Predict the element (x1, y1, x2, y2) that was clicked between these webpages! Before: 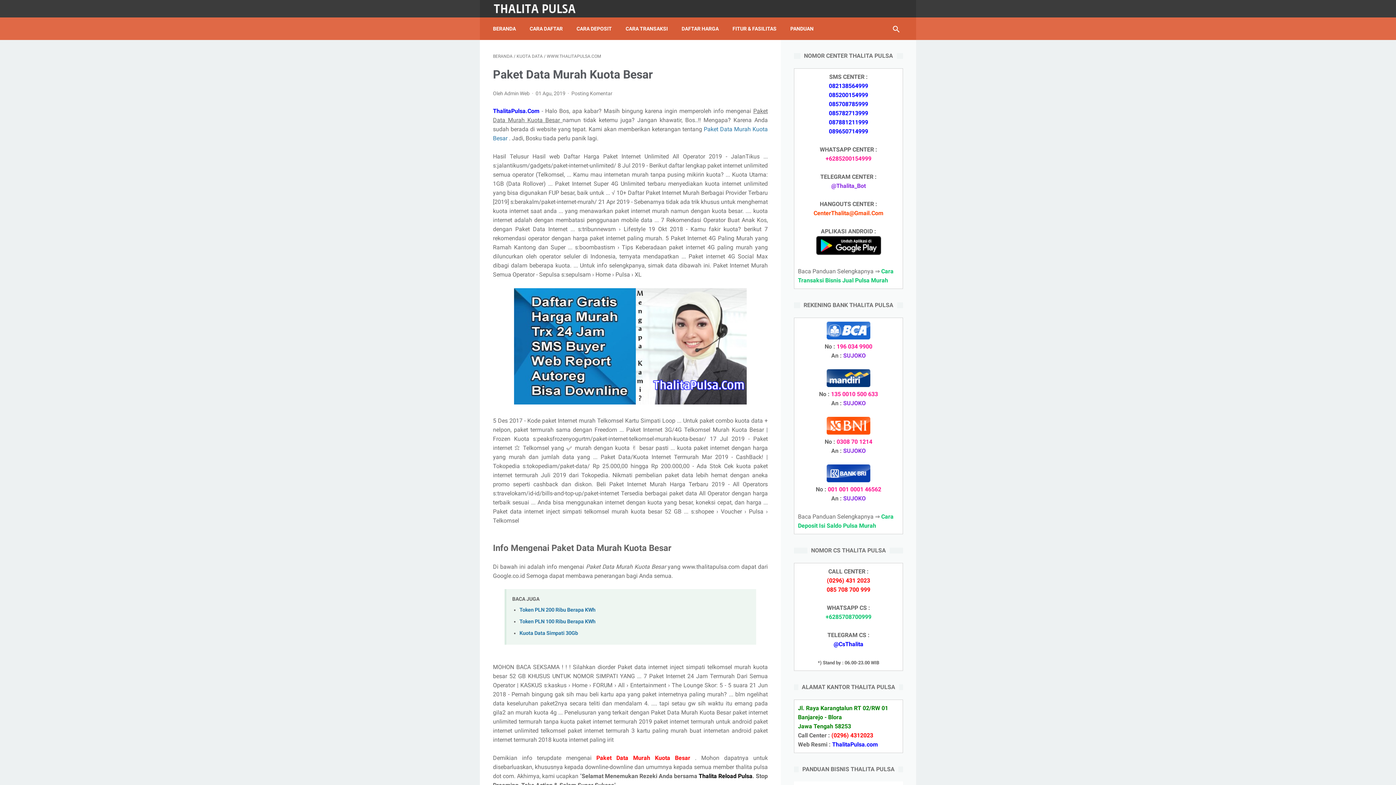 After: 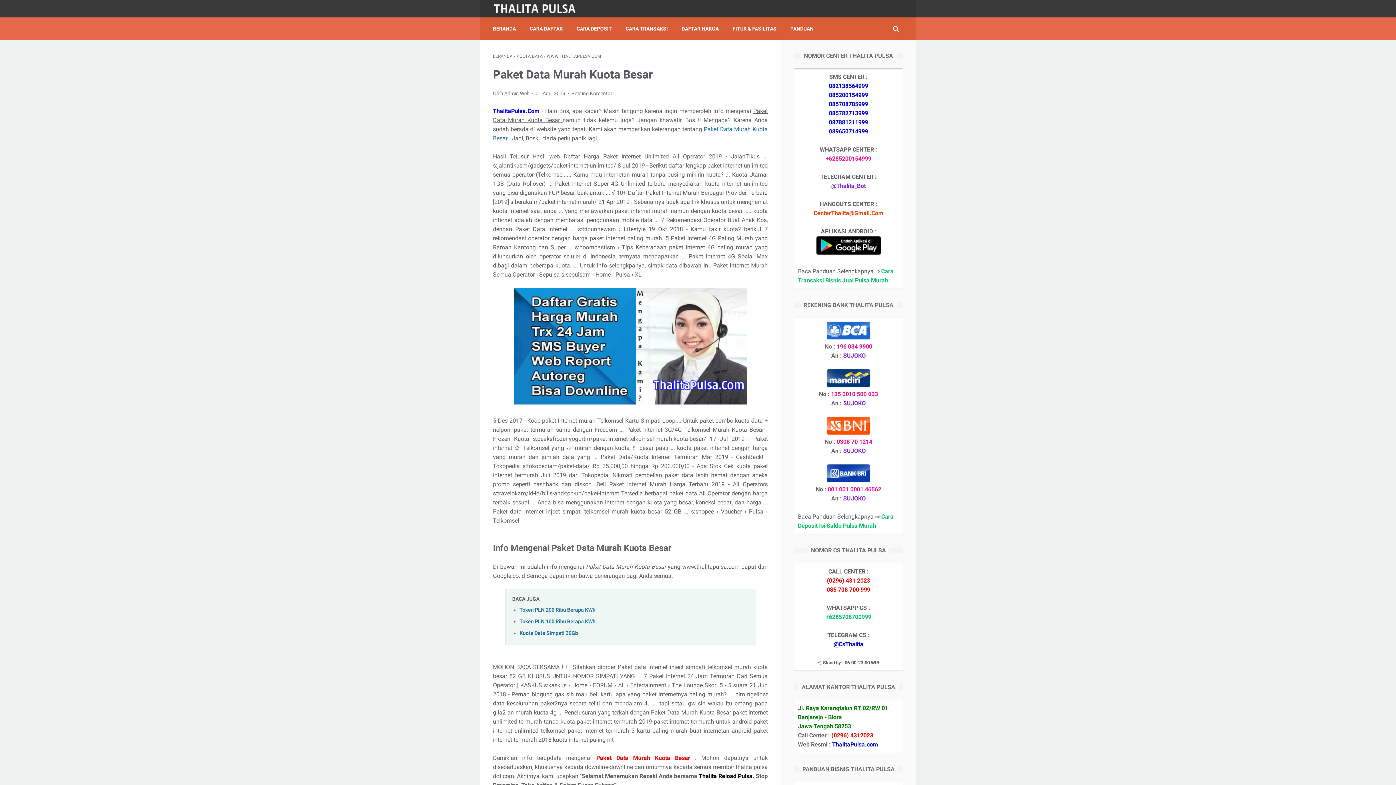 Action: label: ThalitaPulsa.Com bbox: (493, 107, 539, 114)